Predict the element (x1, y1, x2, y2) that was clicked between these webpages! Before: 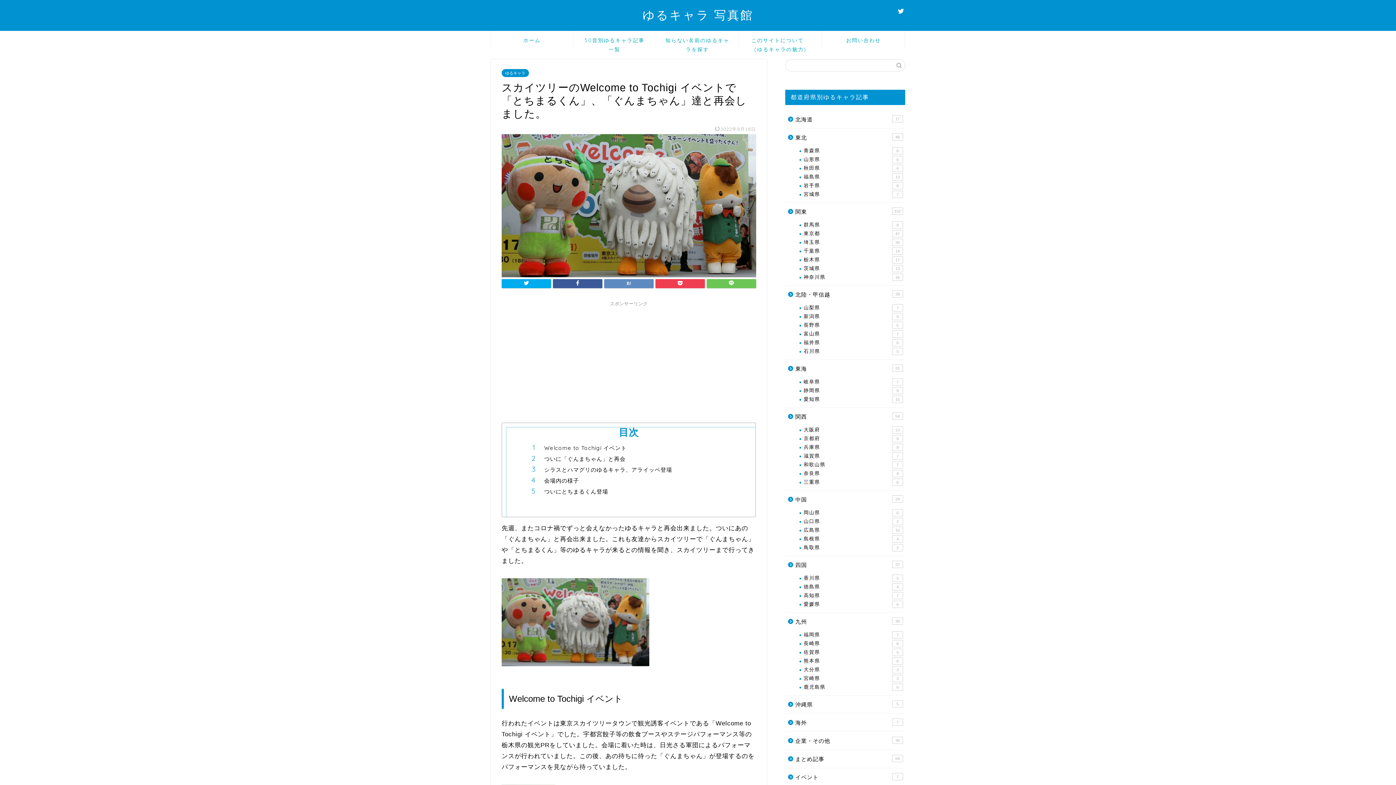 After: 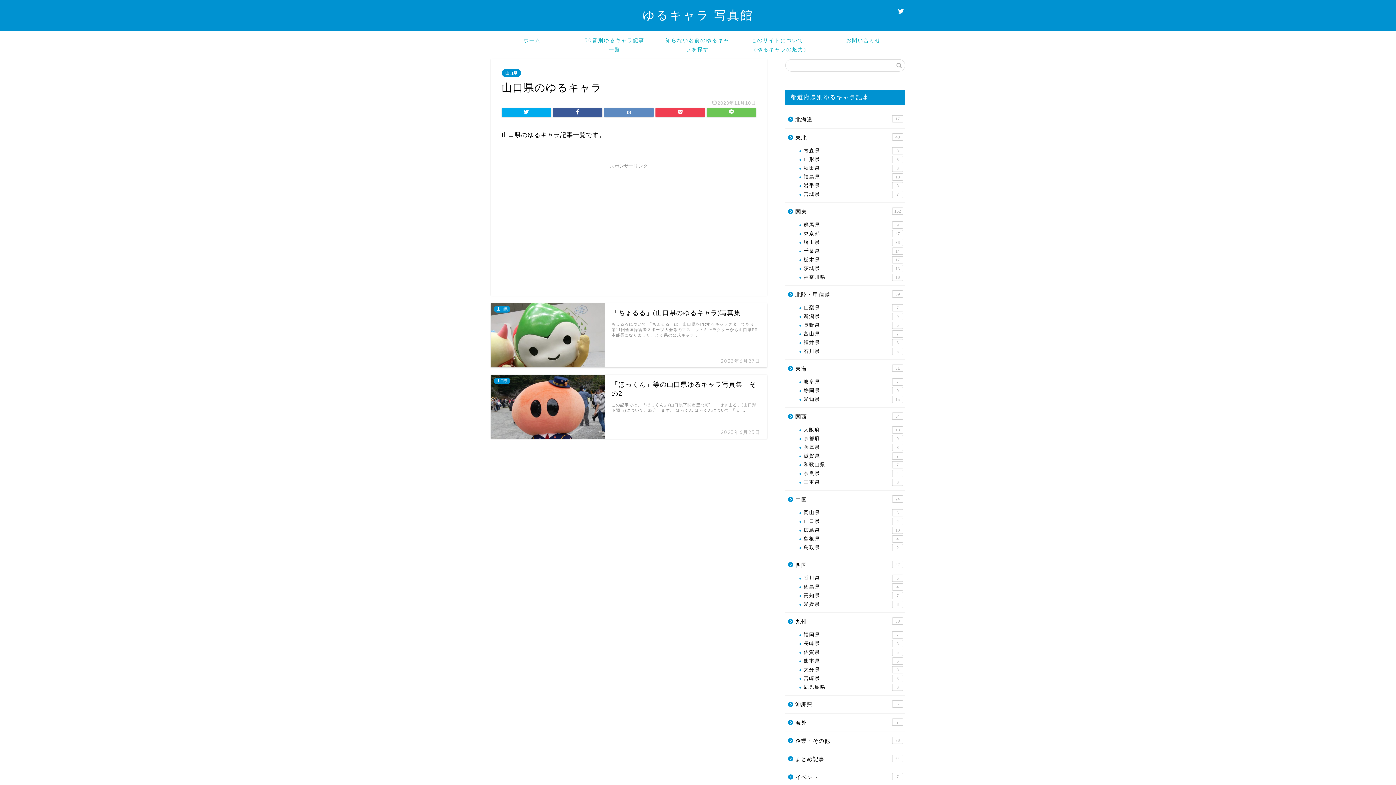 Action: label: 山口県
2 bbox: (794, 517, 904, 526)